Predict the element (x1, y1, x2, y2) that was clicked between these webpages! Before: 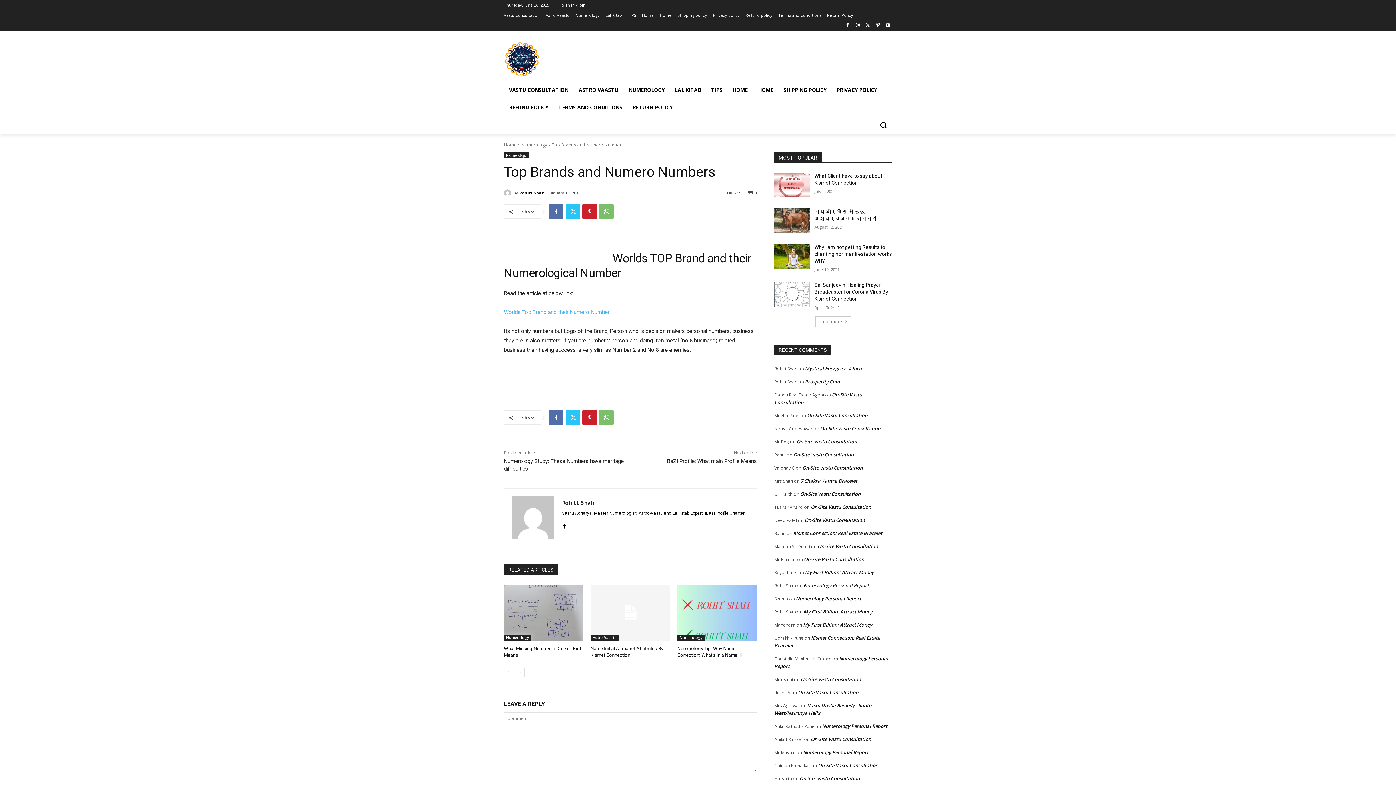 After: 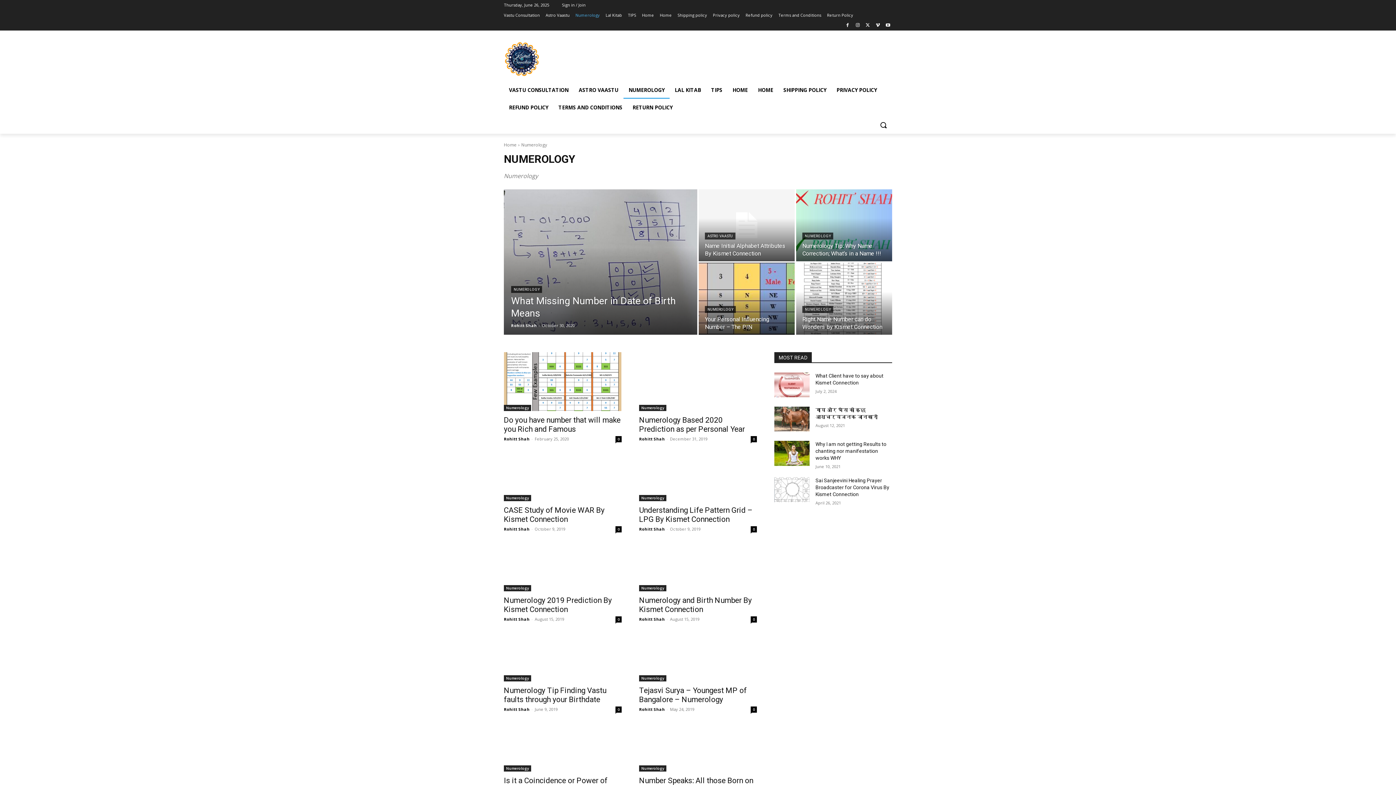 Action: label: Numerology bbox: (677, 634, 704, 640)